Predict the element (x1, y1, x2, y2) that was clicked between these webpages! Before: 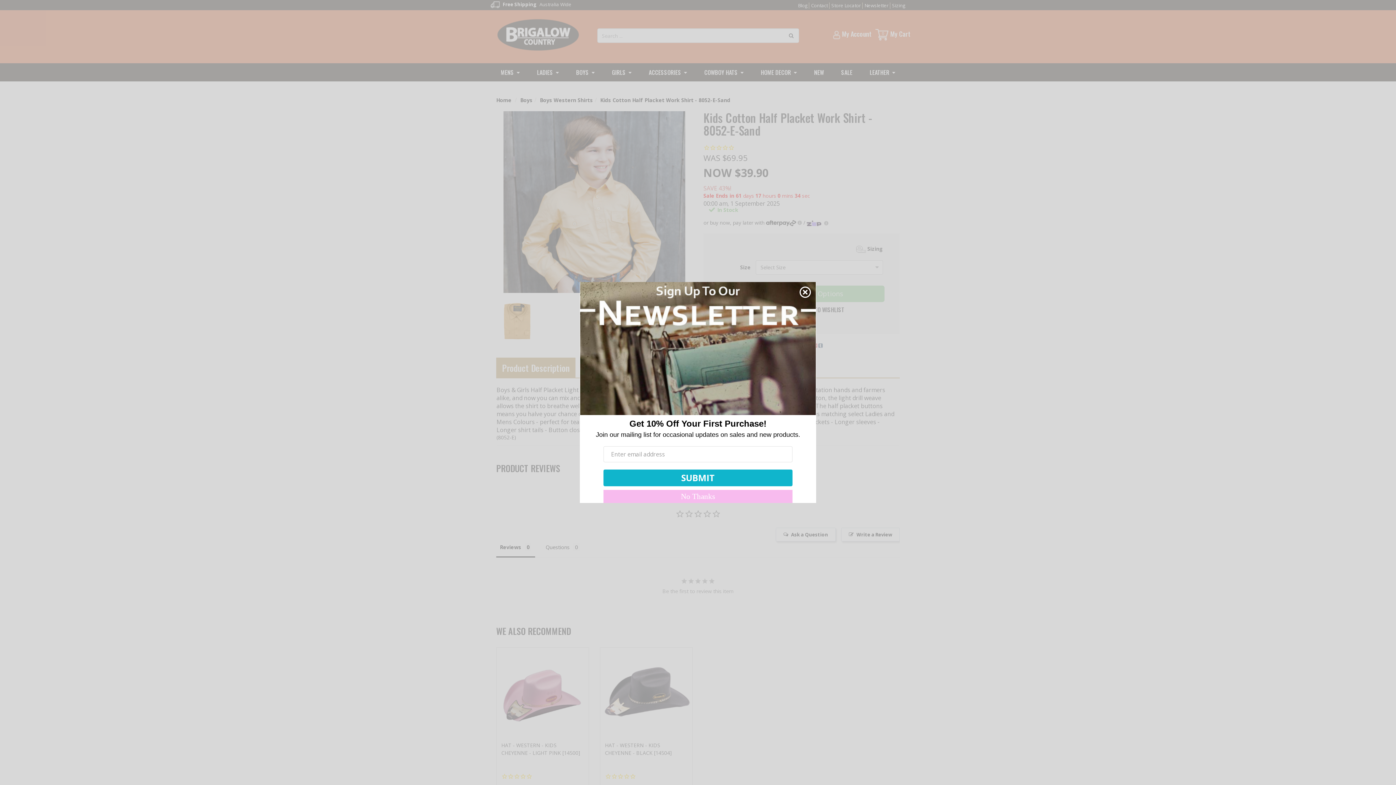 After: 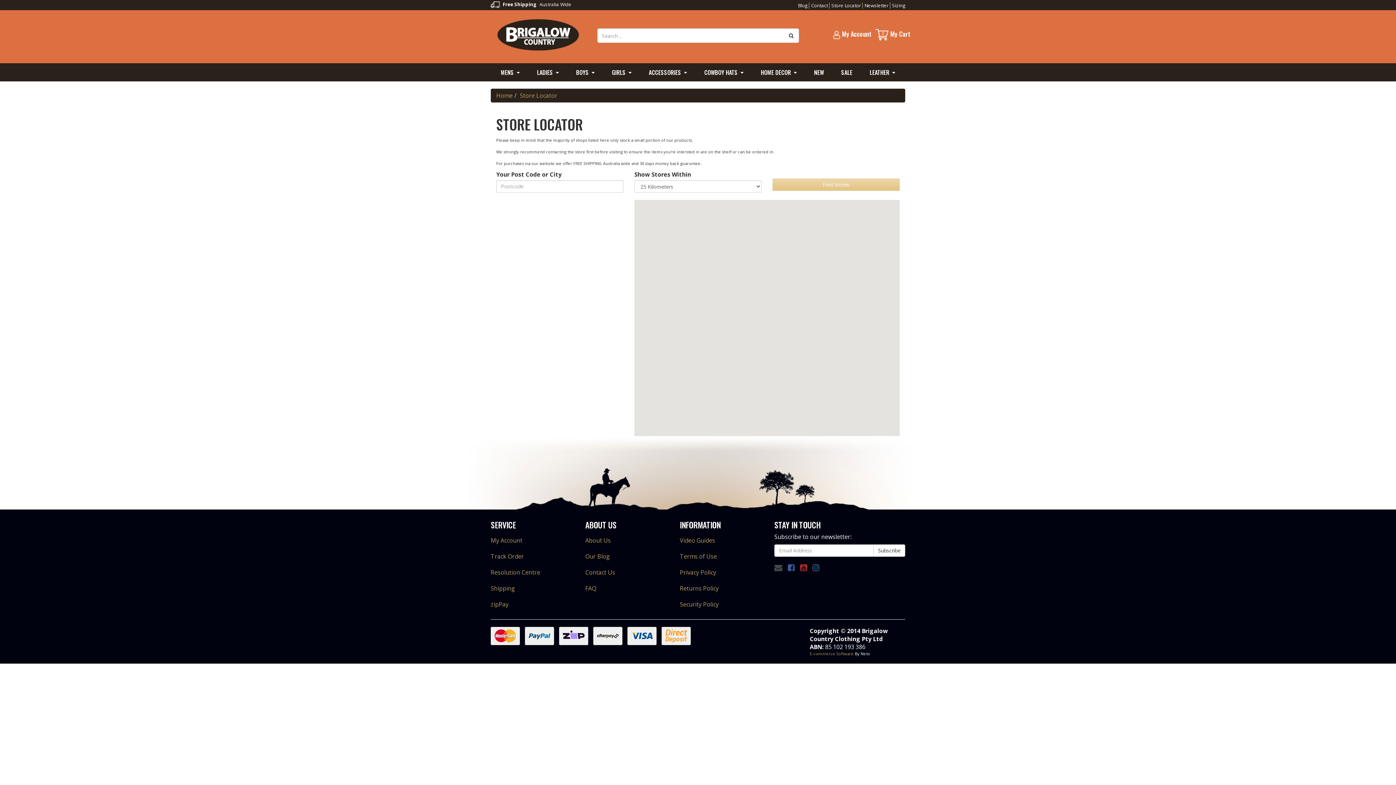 Action: label: Store Locator bbox: (831, 2, 861, 8)